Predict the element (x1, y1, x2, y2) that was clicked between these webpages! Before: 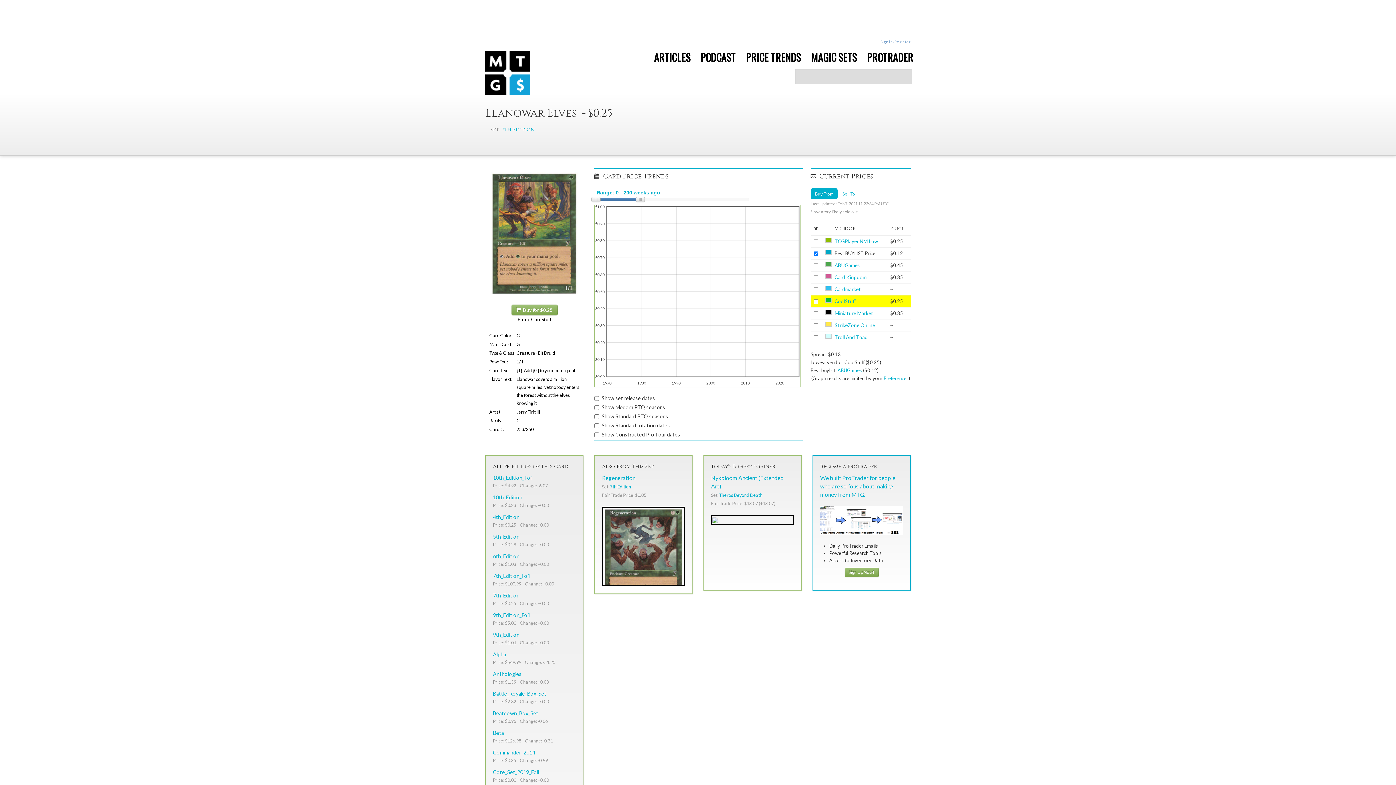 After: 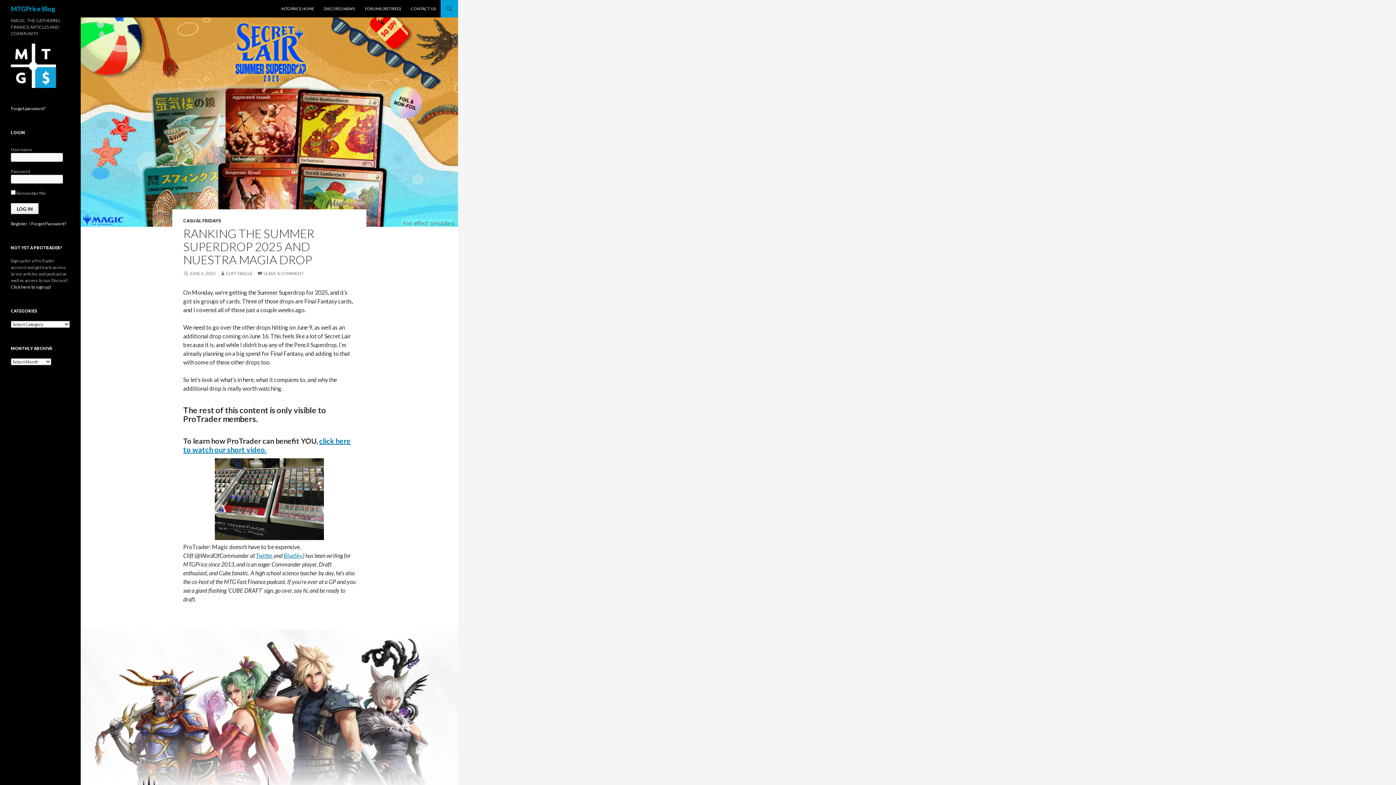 Action: bbox: (649, 50, 694, 64) label: ARTICLES